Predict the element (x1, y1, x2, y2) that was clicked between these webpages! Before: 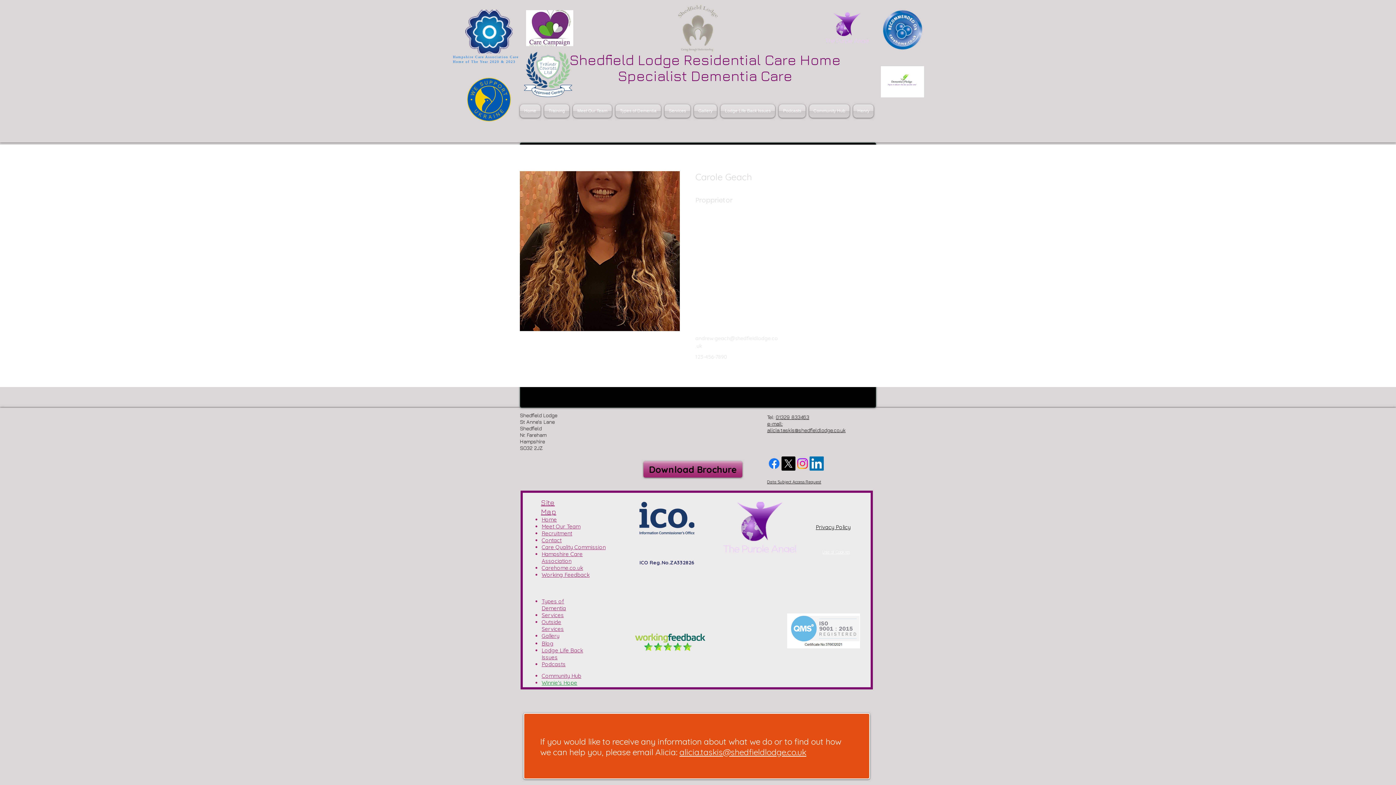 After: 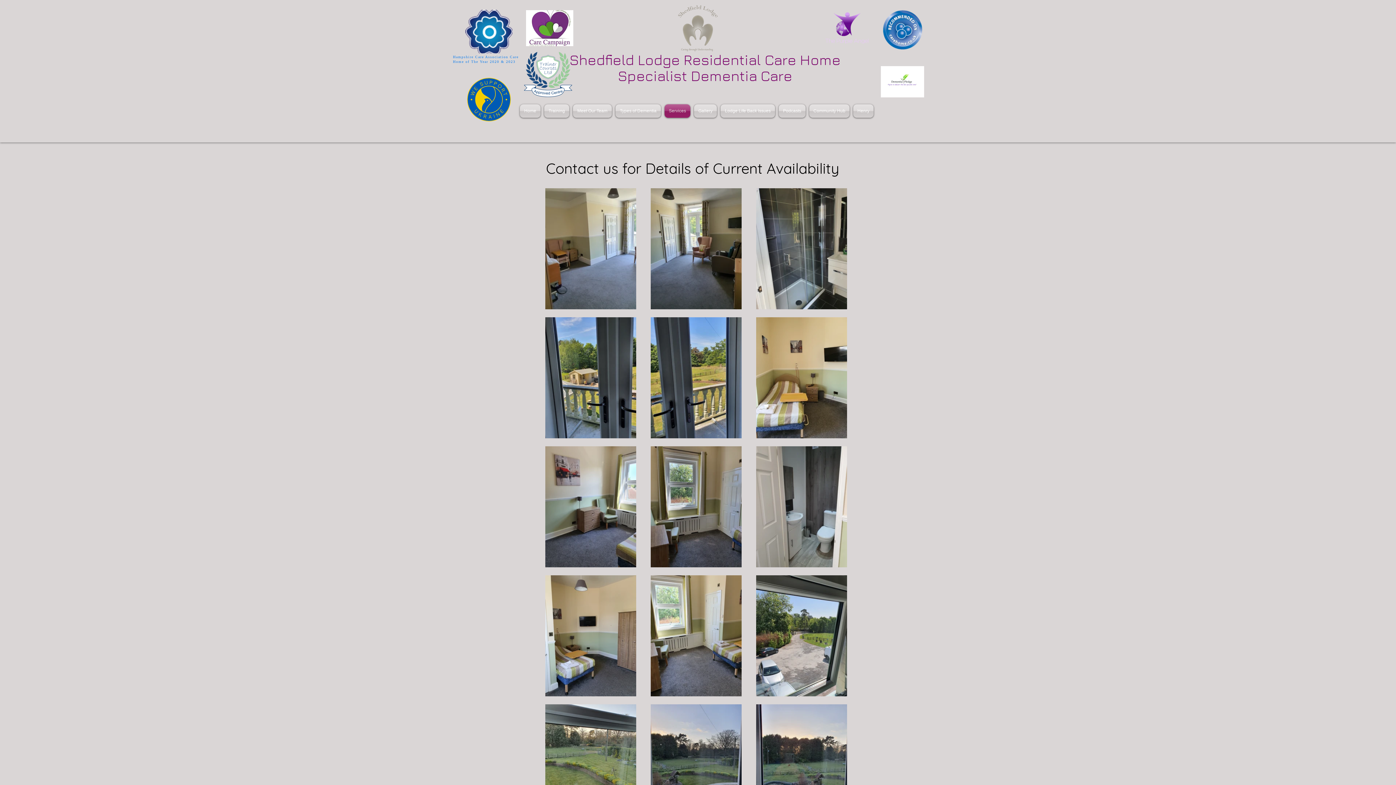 Action: label: Services bbox: (662, 104, 692, 117)